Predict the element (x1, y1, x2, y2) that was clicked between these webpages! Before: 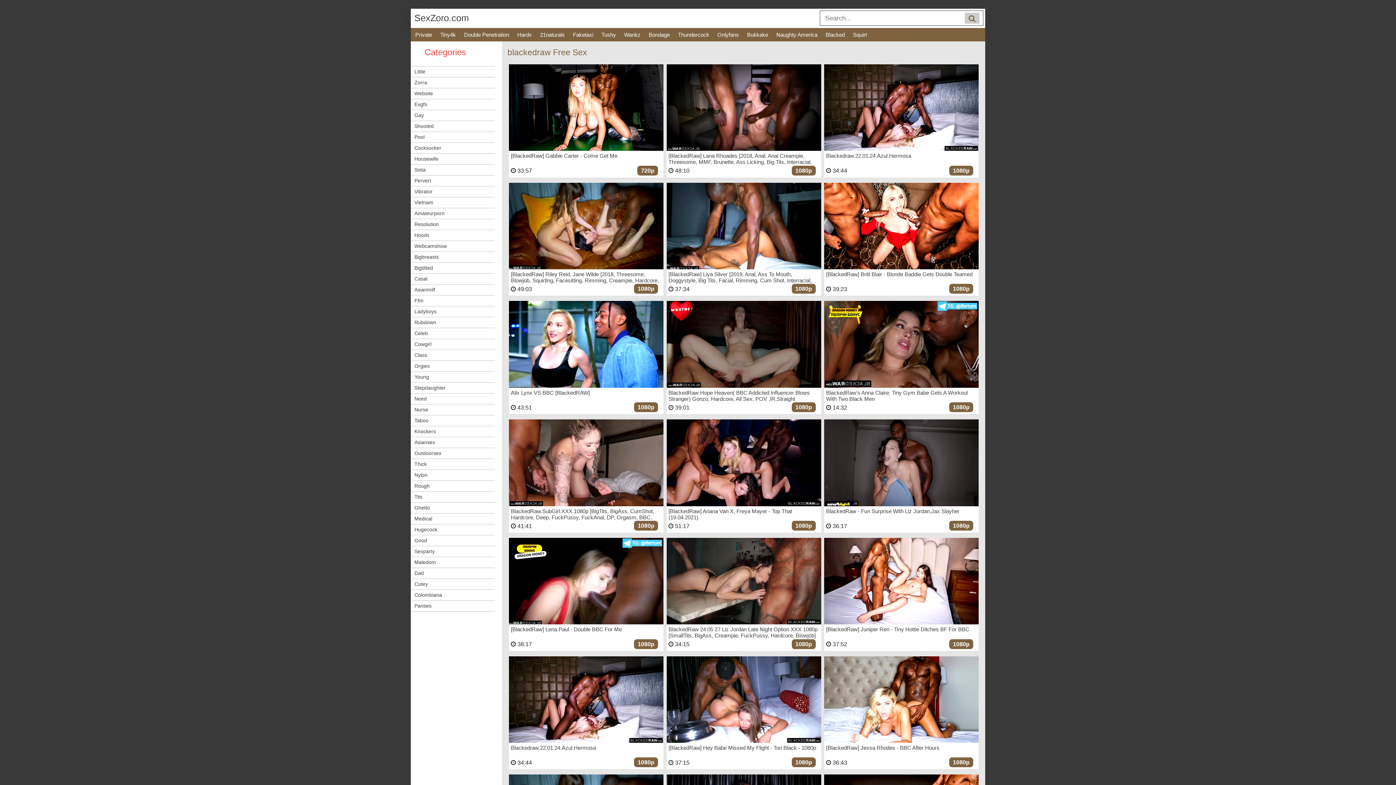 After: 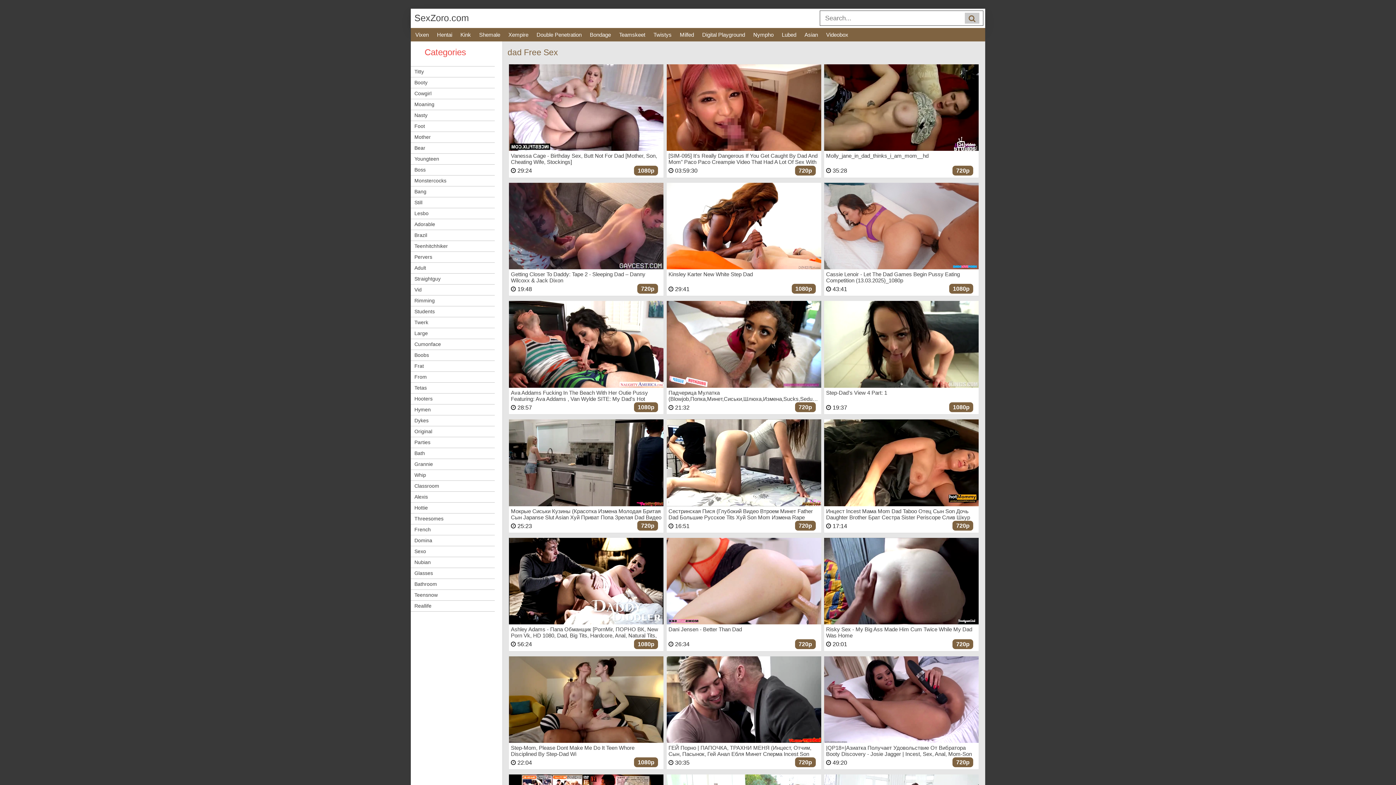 Action: label: Dad bbox: (410, 568, 494, 578)